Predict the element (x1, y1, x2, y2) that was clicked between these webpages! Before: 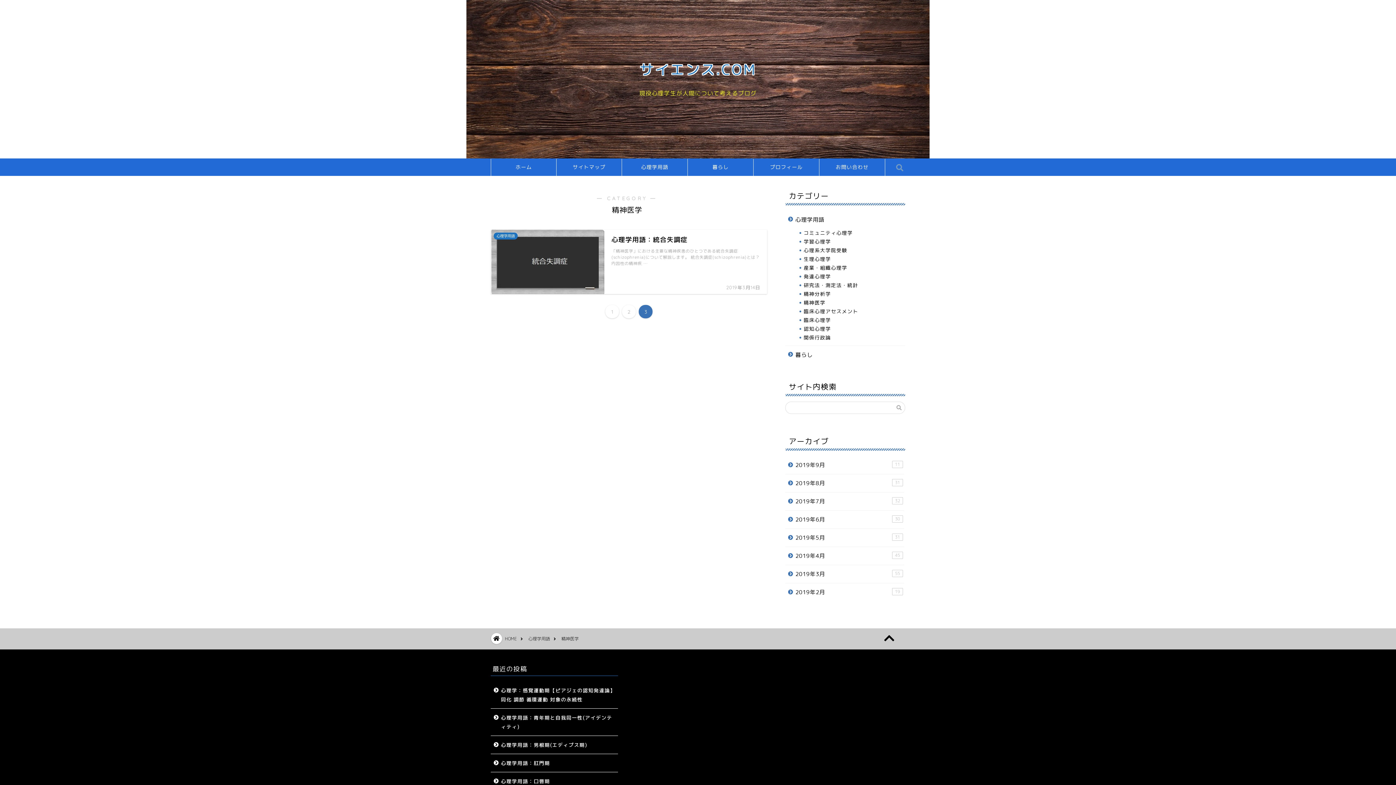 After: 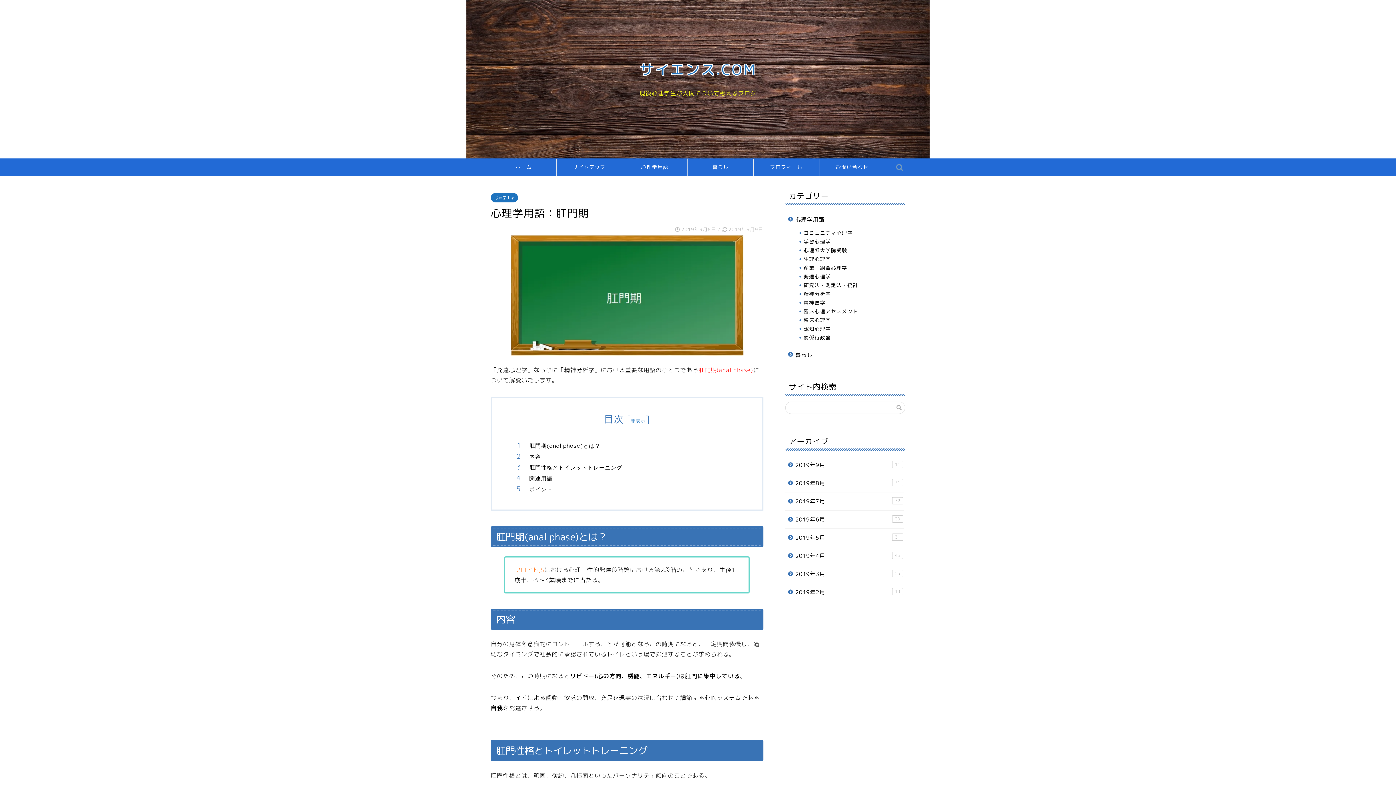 Action: label: 心理学用語：肛門期 bbox: (490, 754, 617, 772)